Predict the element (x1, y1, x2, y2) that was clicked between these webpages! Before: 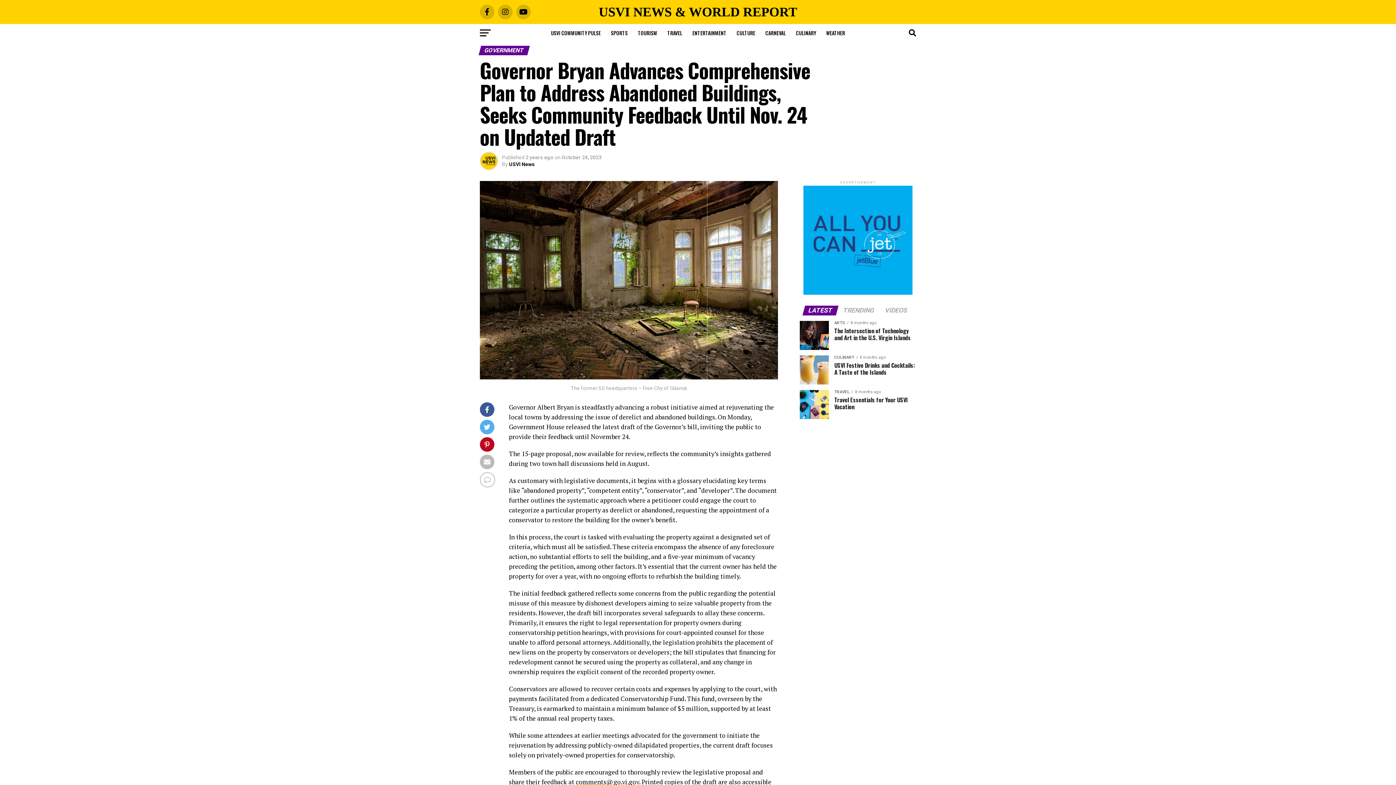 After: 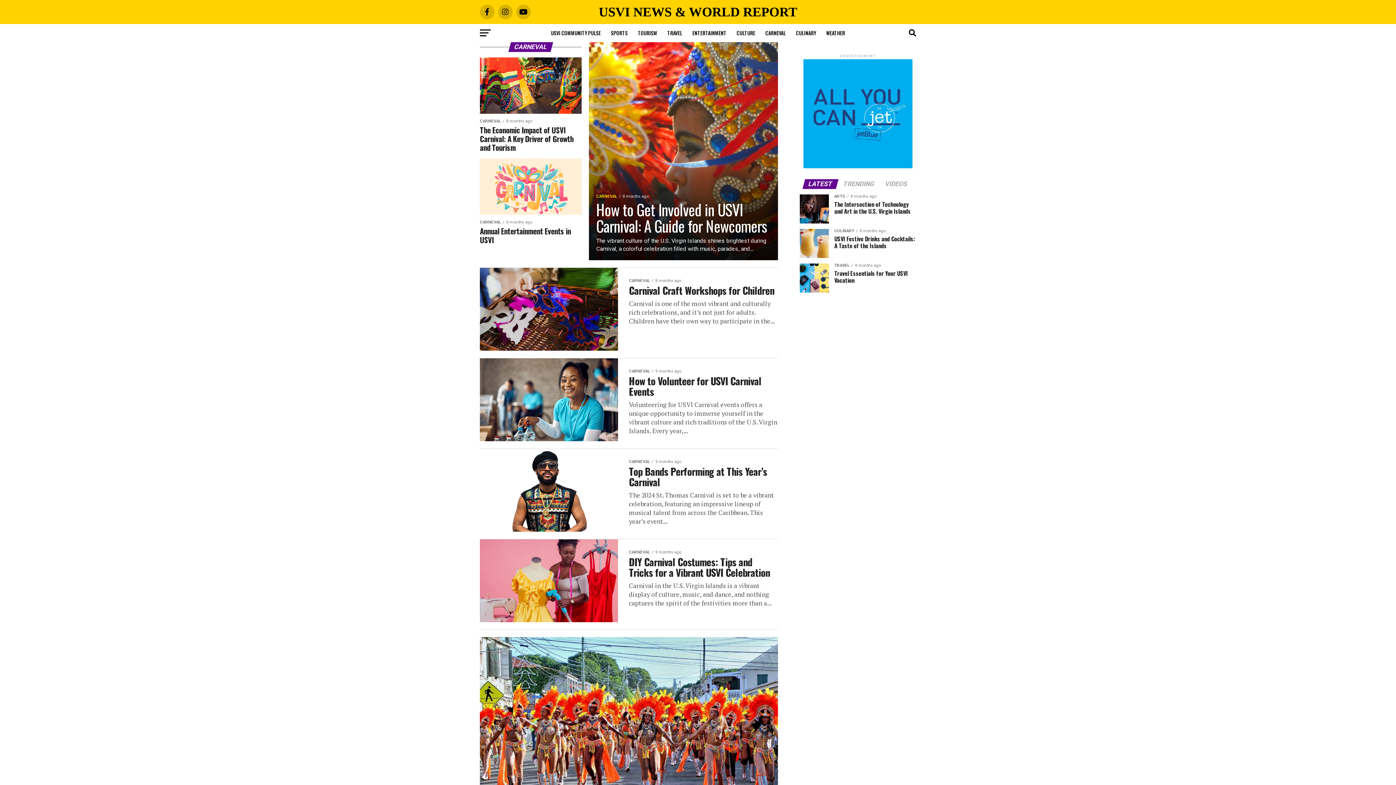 Action: label: CARNEVAL bbox: (761, 24, 790, 42)